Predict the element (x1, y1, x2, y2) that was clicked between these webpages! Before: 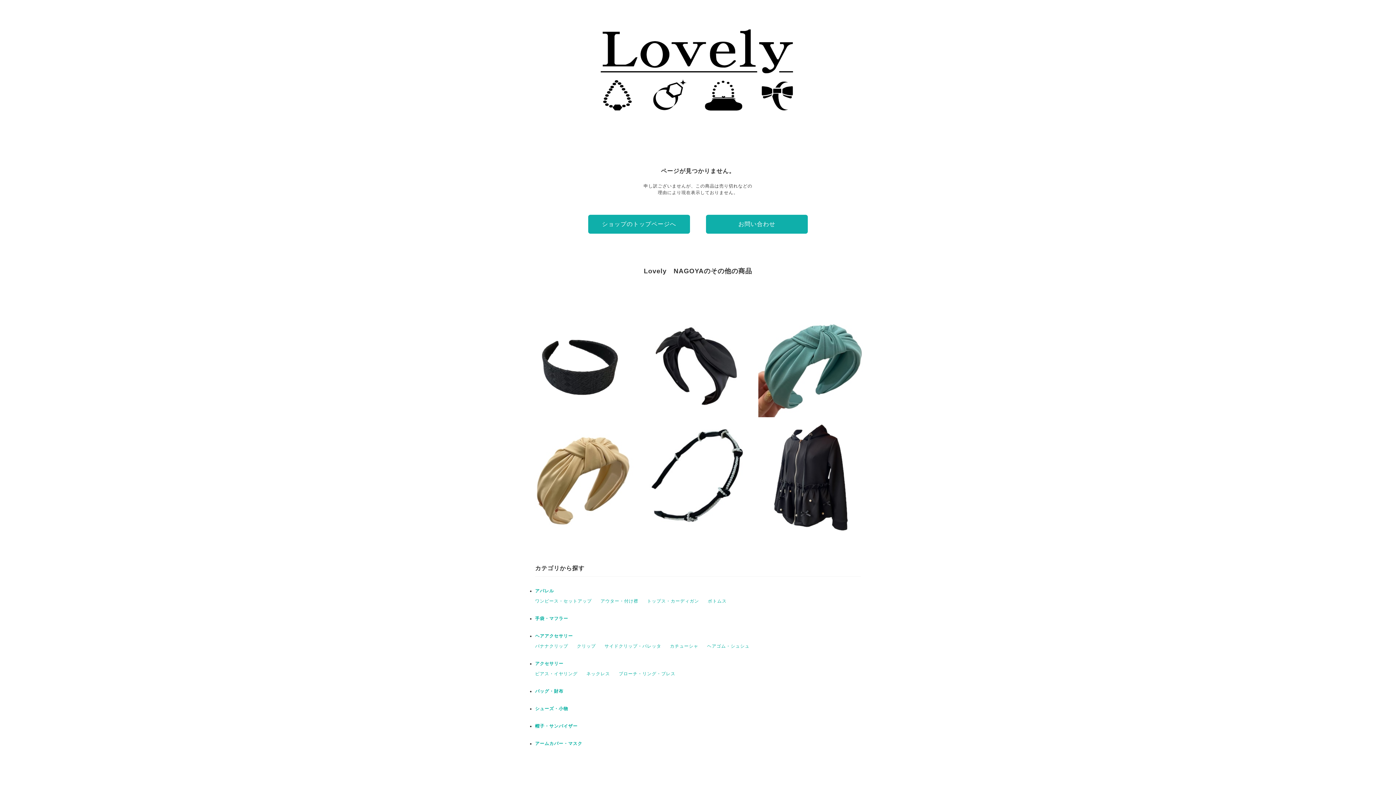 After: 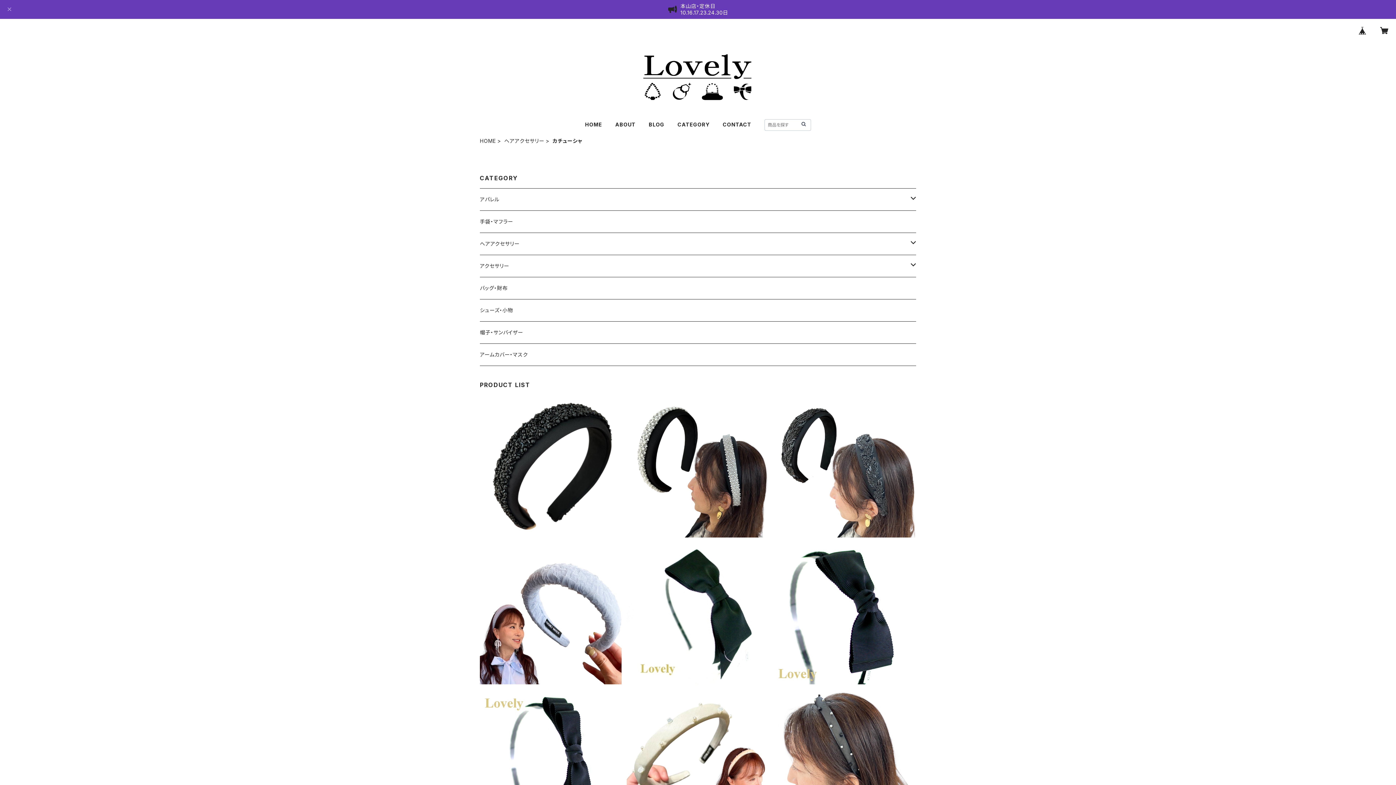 Action: bbox: (670, 644, 698, 649) label: カチューシャ